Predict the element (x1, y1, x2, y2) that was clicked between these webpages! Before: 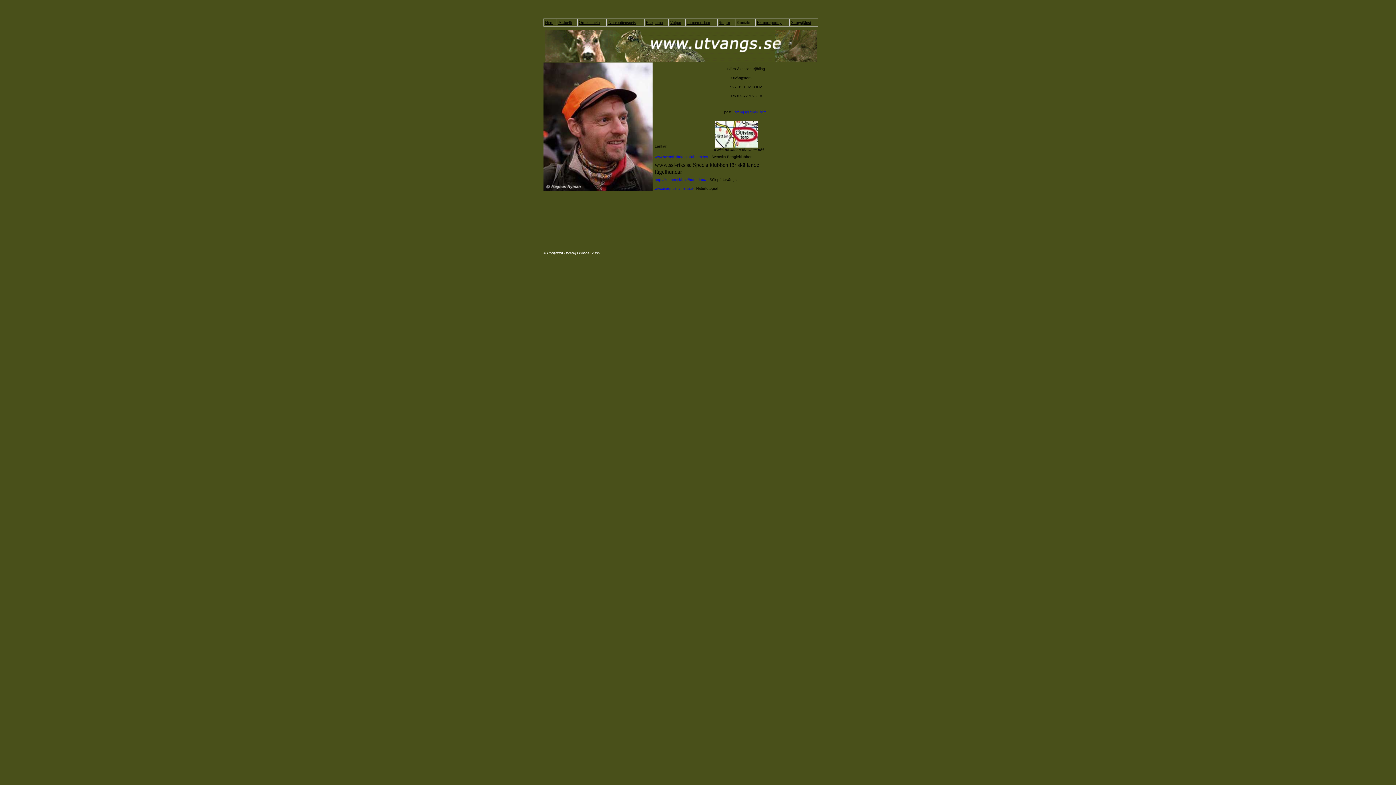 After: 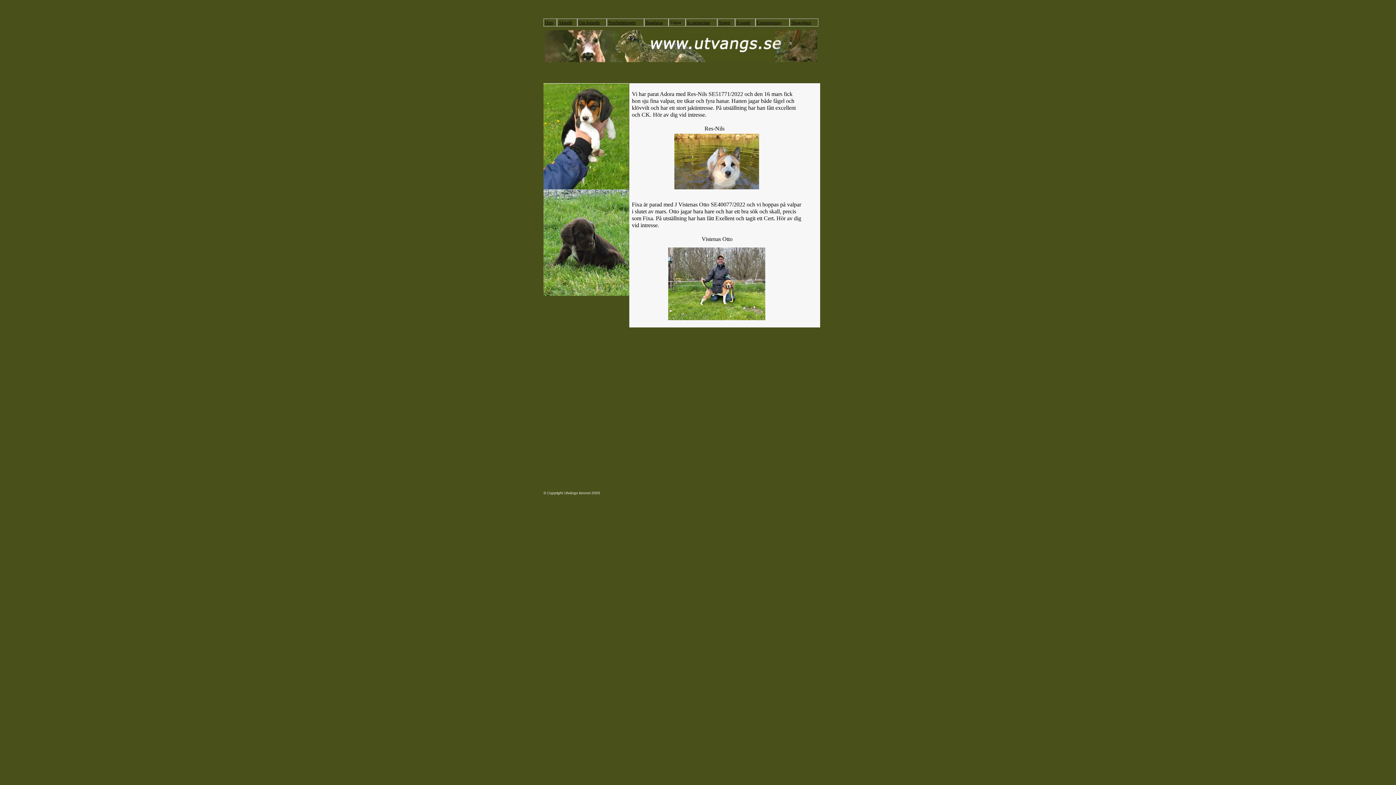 Action: label: Valpar bbox: (668, 18, 685, 26)